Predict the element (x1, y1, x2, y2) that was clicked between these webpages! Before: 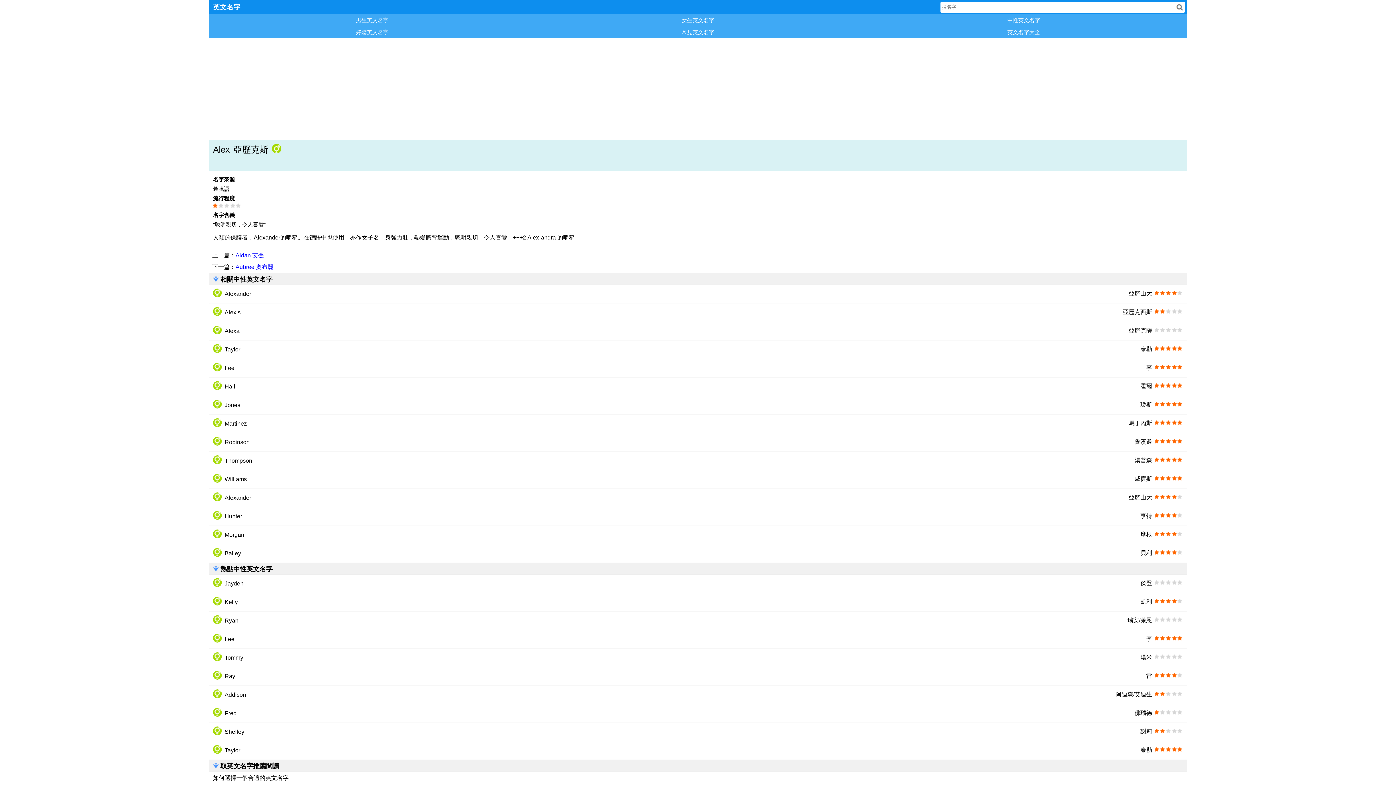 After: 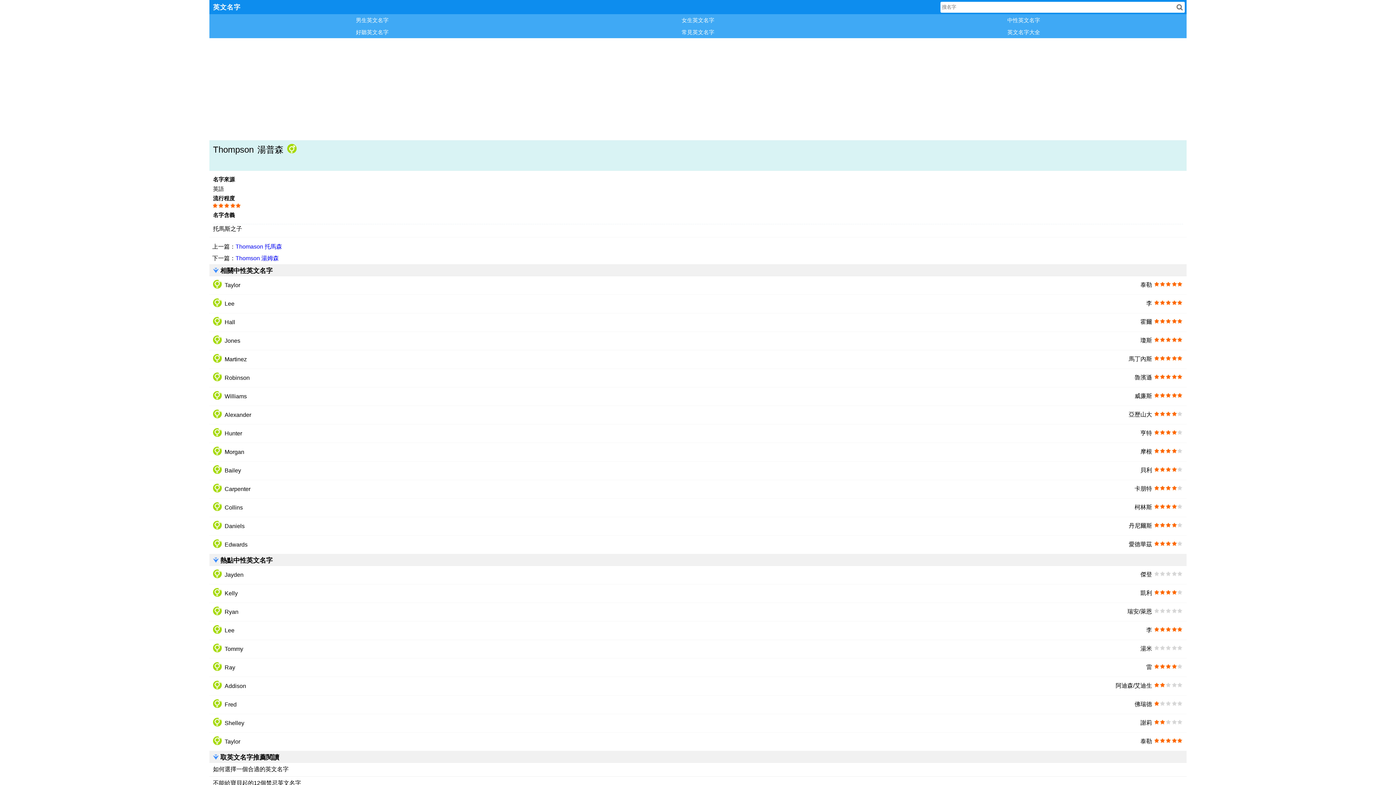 Action: label: Thompson bbox: (224, 457, 252, 464)